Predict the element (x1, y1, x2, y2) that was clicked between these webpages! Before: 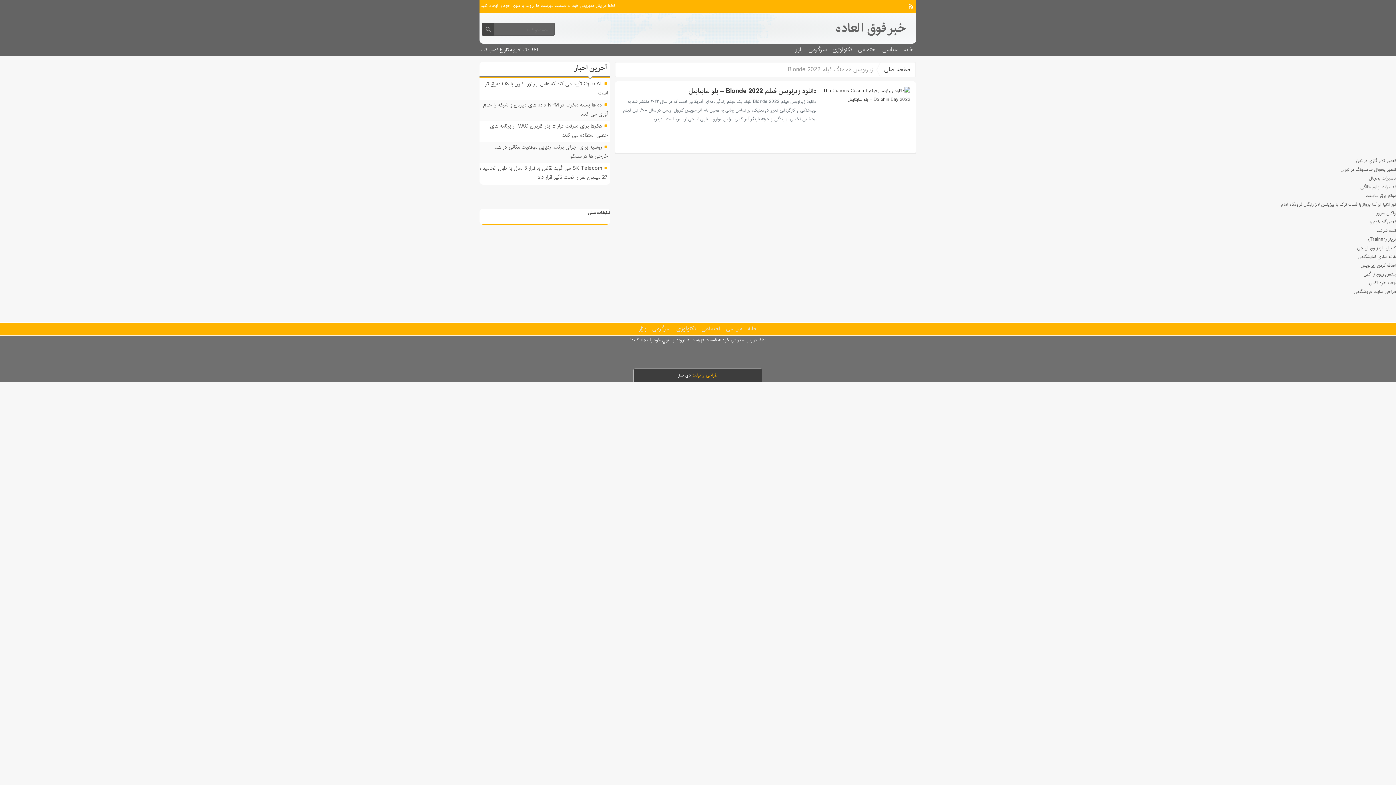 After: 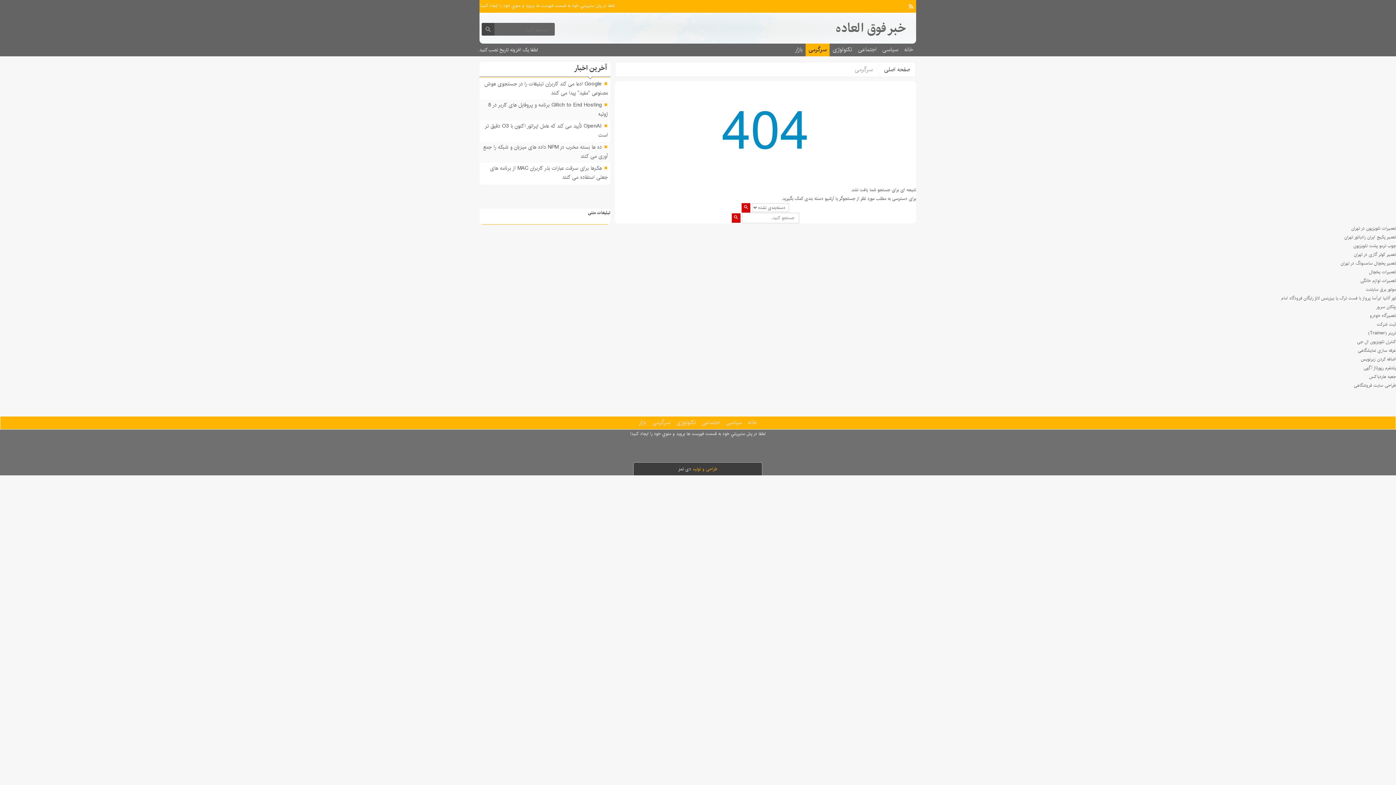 Action: bbox: (649, 322, 673, 335) label: سرگرمی